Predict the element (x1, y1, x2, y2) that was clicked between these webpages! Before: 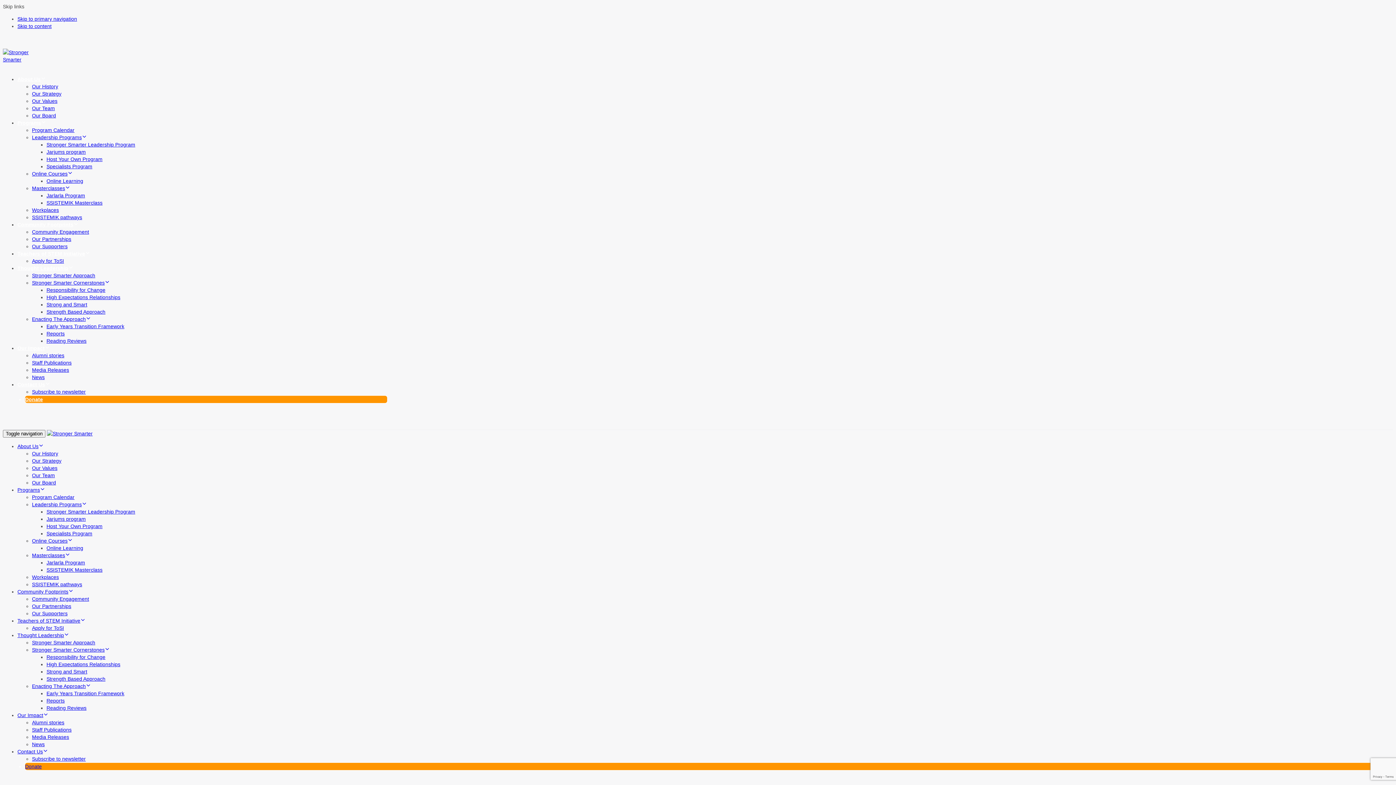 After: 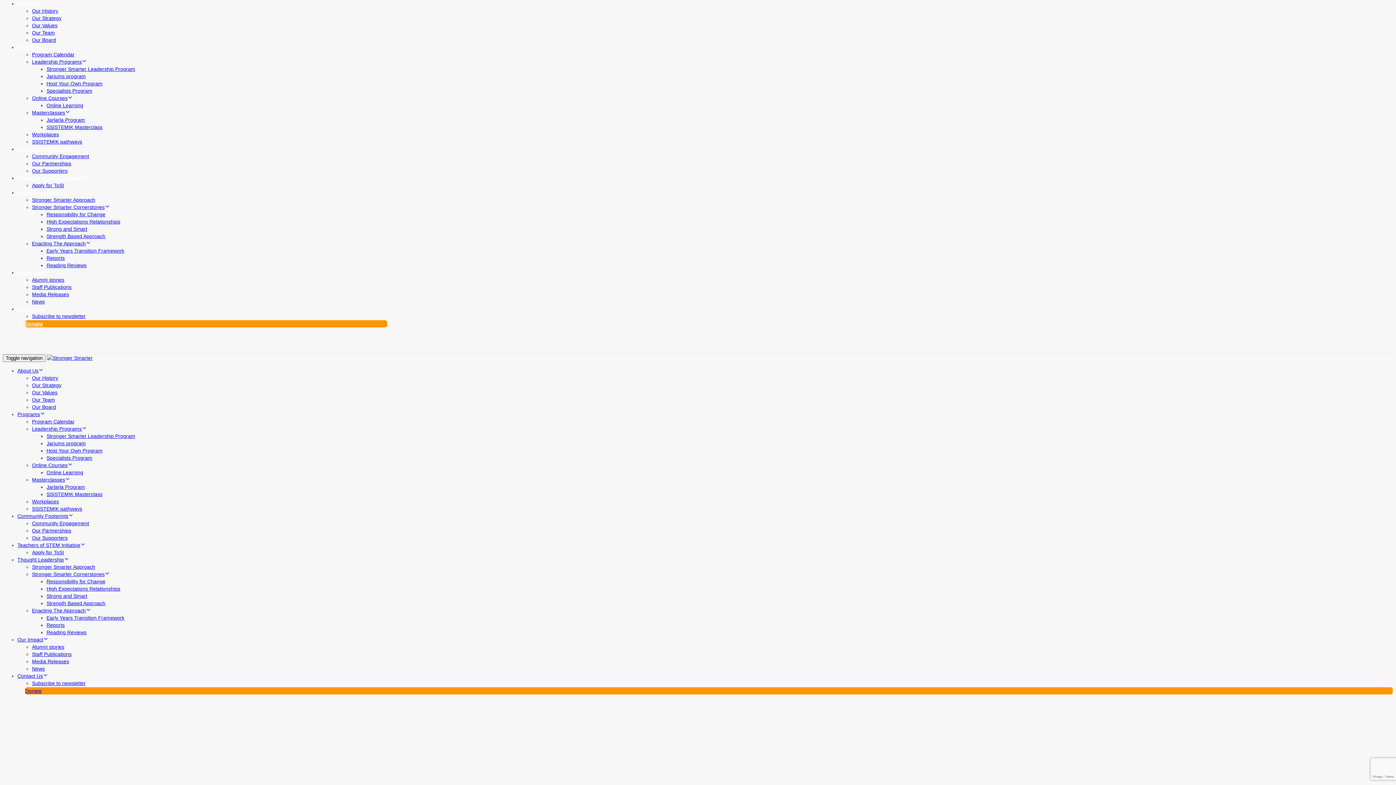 Action: label: Skip to primary navigation bbox: (17, 16, 77, 21)